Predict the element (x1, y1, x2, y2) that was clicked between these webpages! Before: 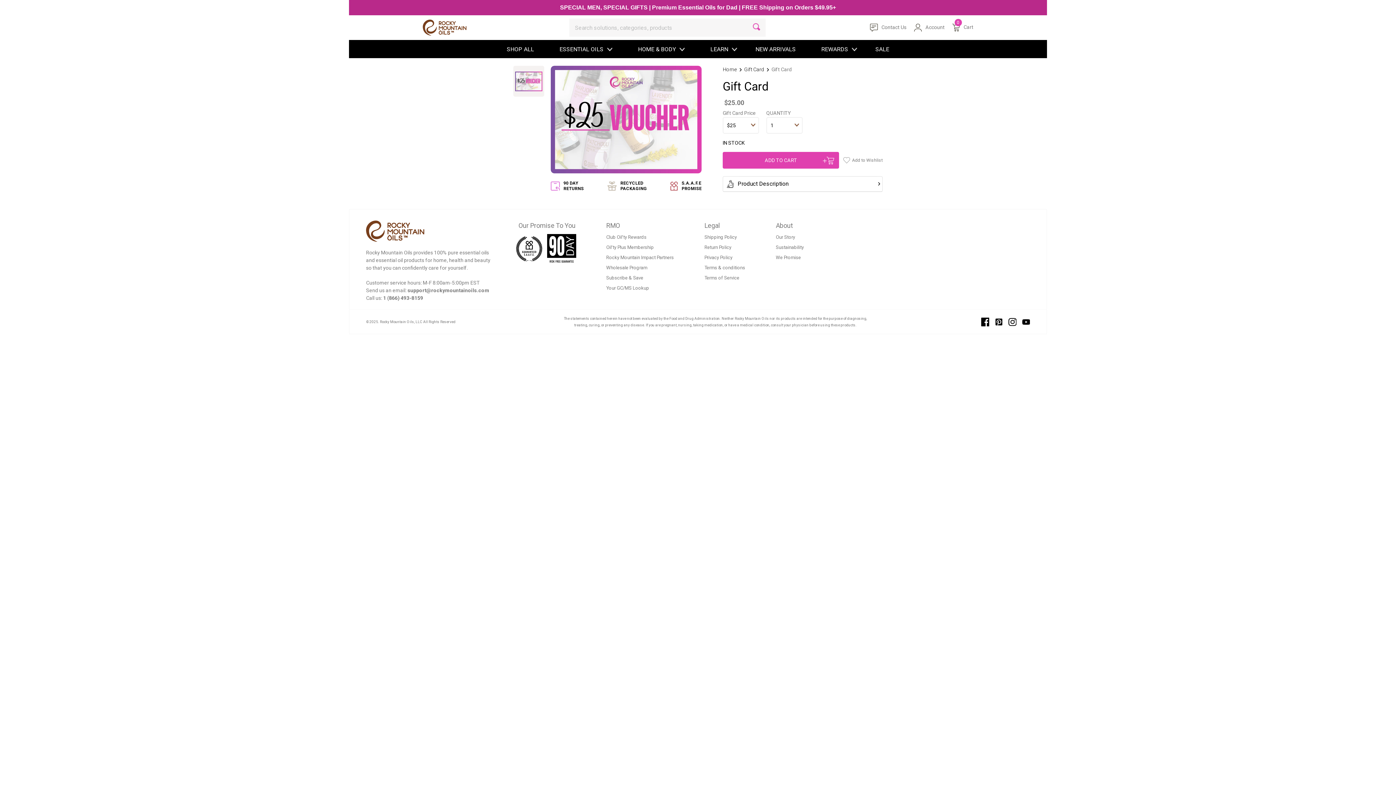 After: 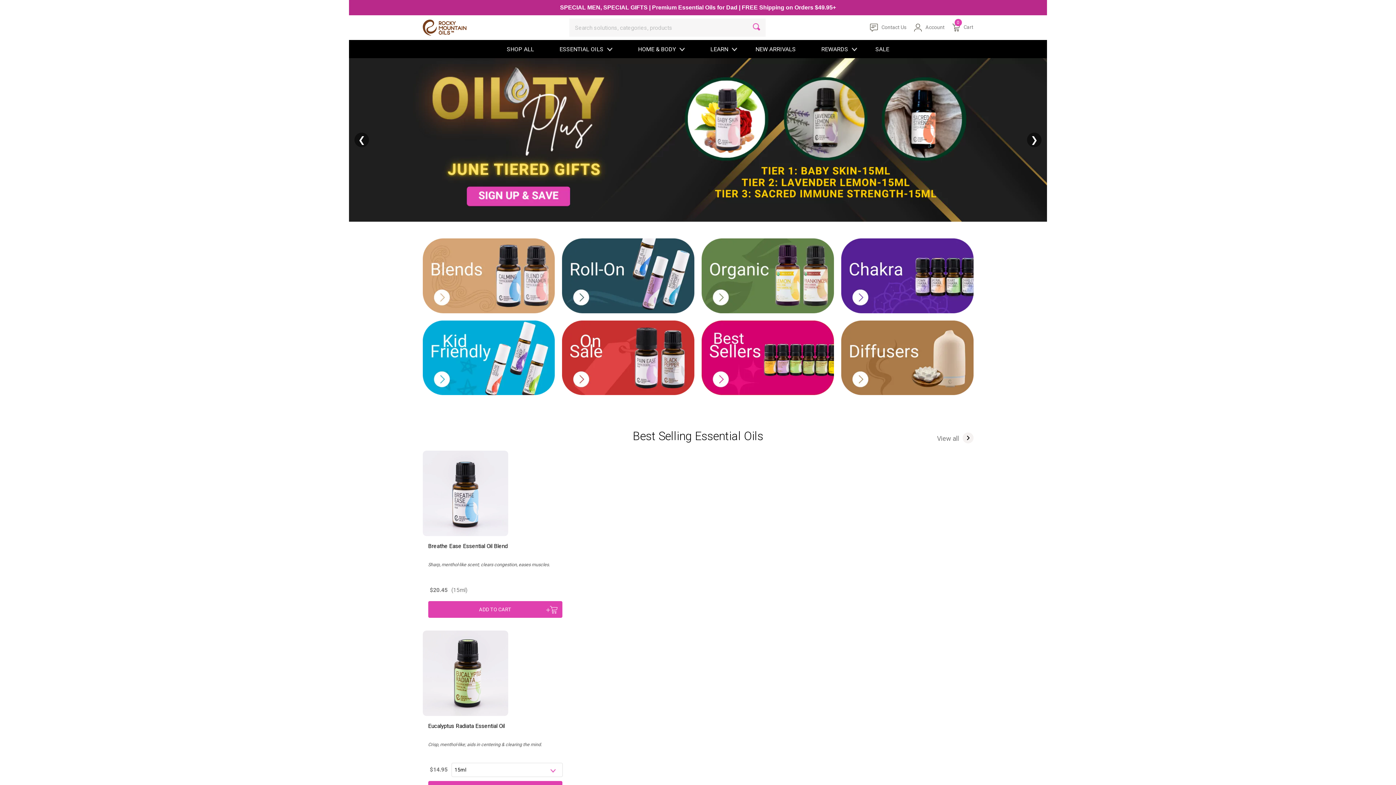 Action: bbox: (366, 231, 424, 237)